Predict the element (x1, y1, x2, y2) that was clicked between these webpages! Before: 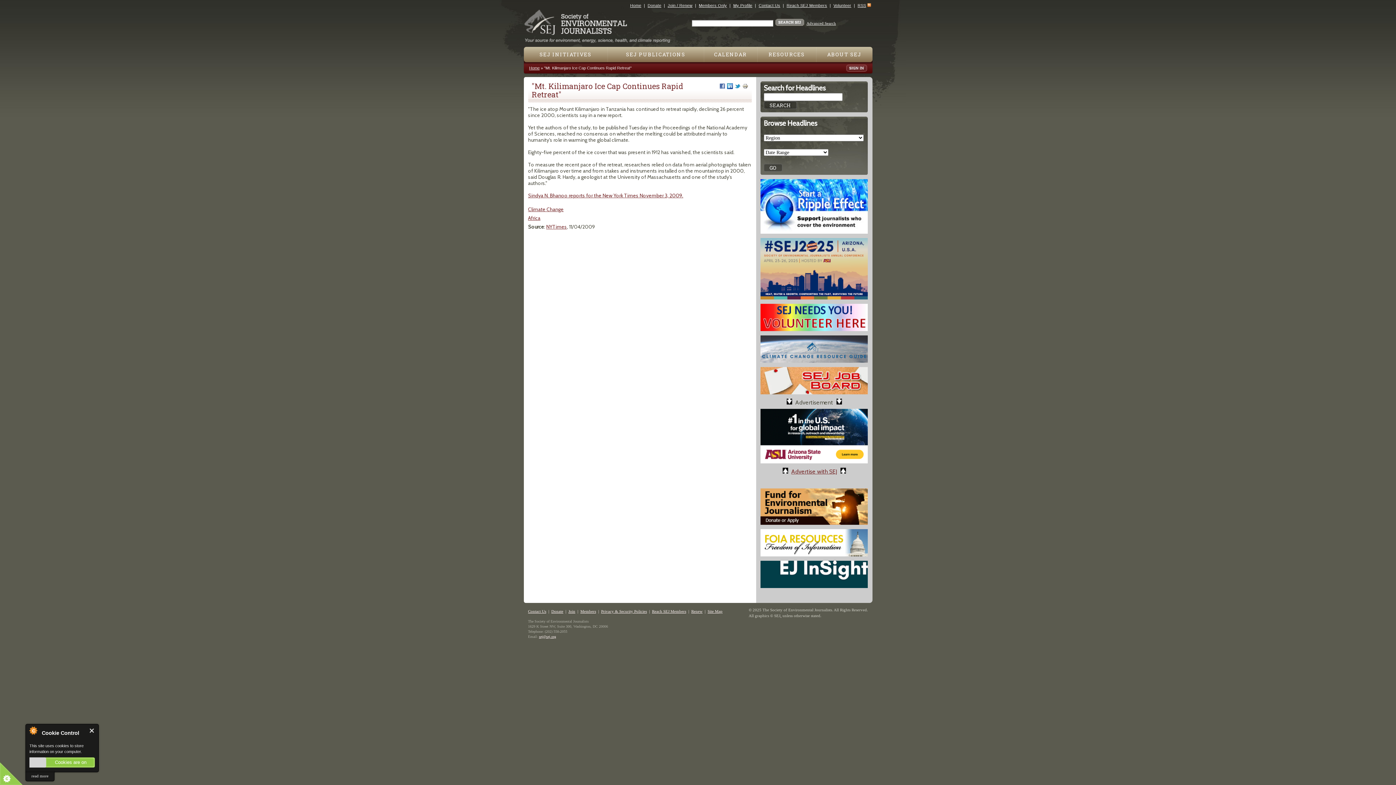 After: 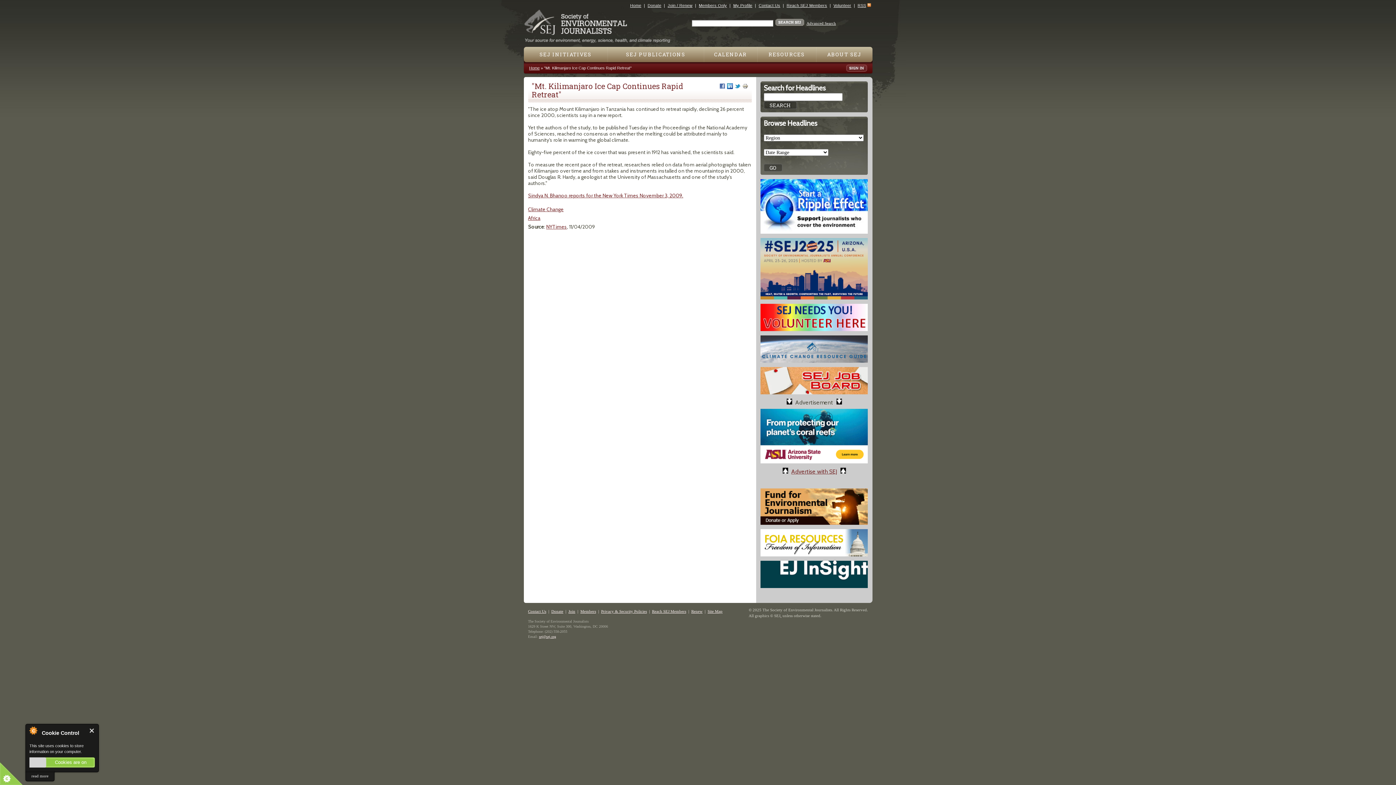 Action: bbox: (734, 81, 740, 91)